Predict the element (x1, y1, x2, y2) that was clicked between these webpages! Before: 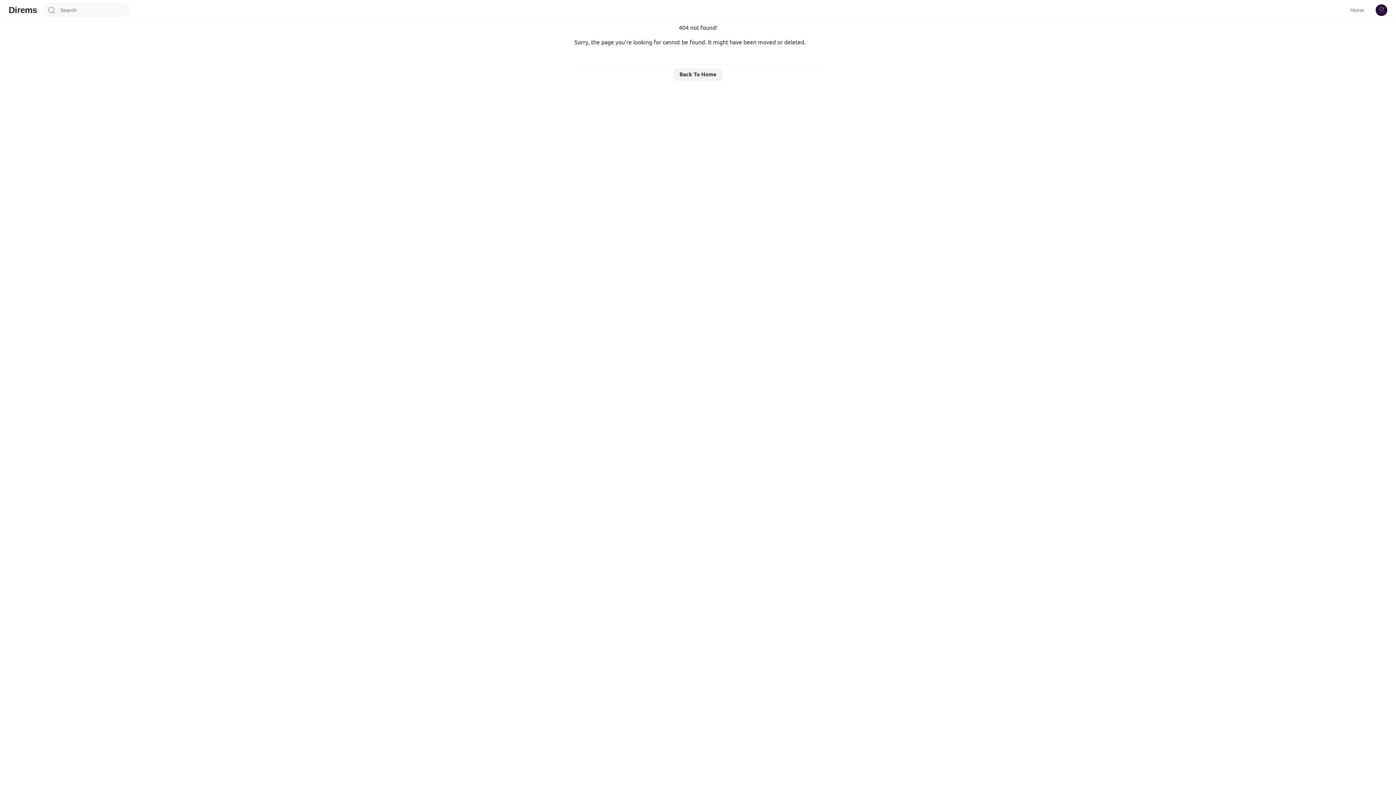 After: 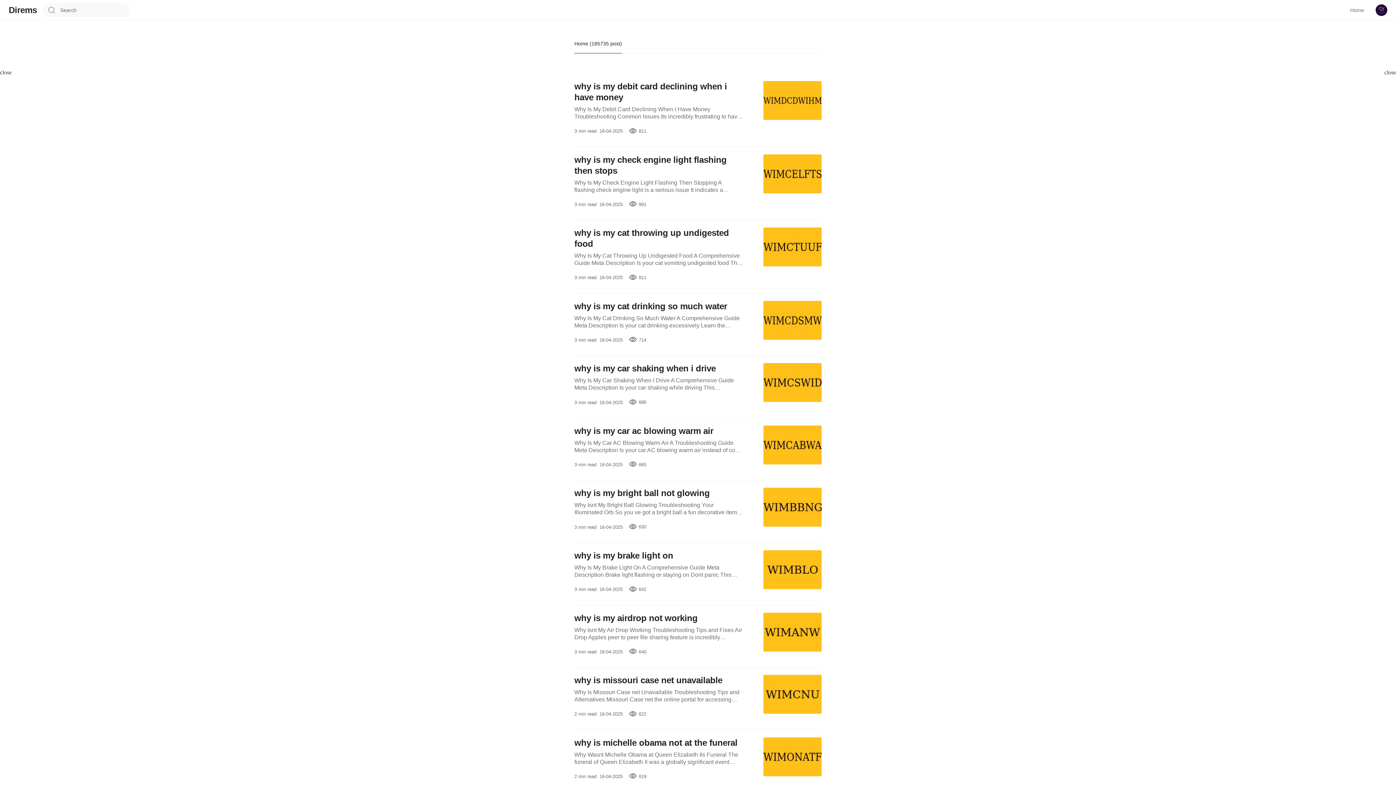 Action: label: Back To Home bbox: (673, 68, 722, 80)